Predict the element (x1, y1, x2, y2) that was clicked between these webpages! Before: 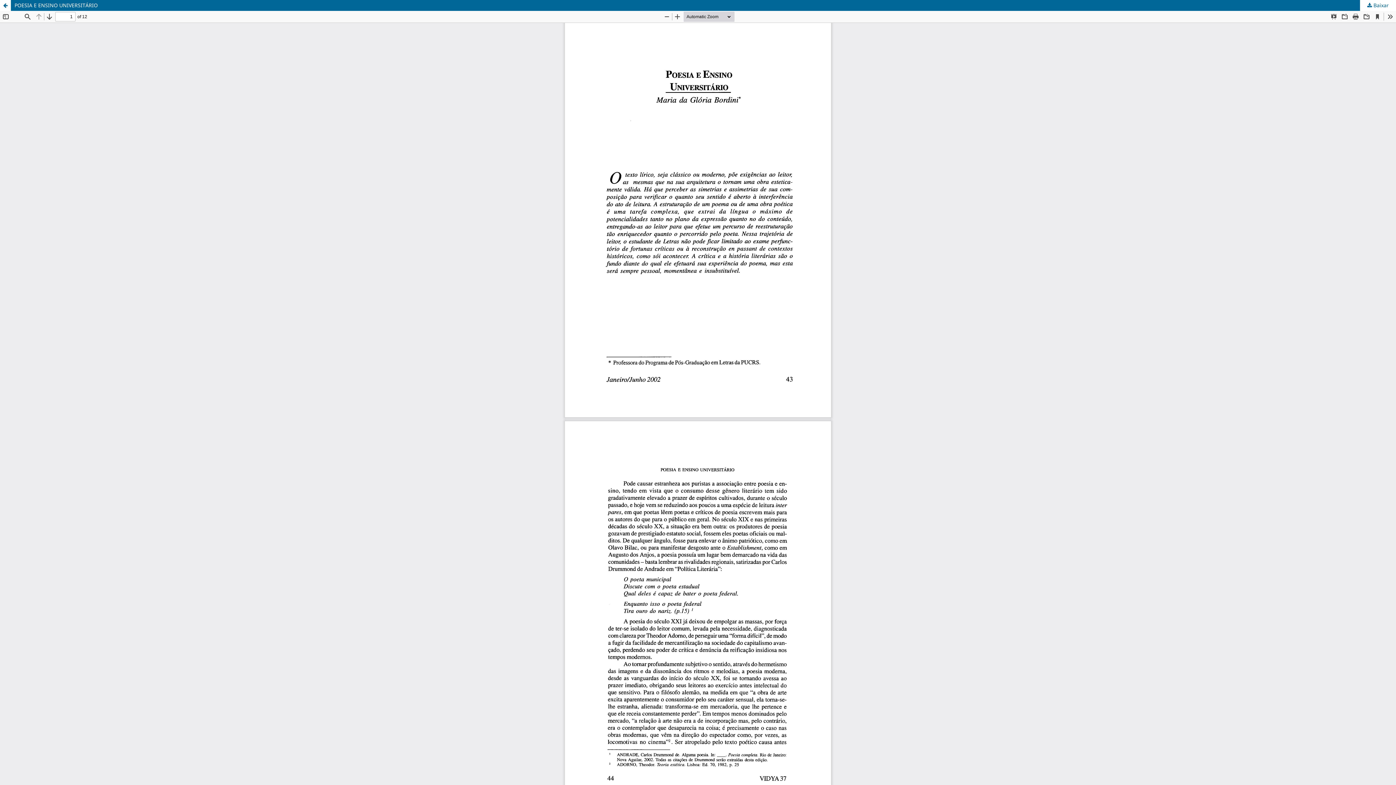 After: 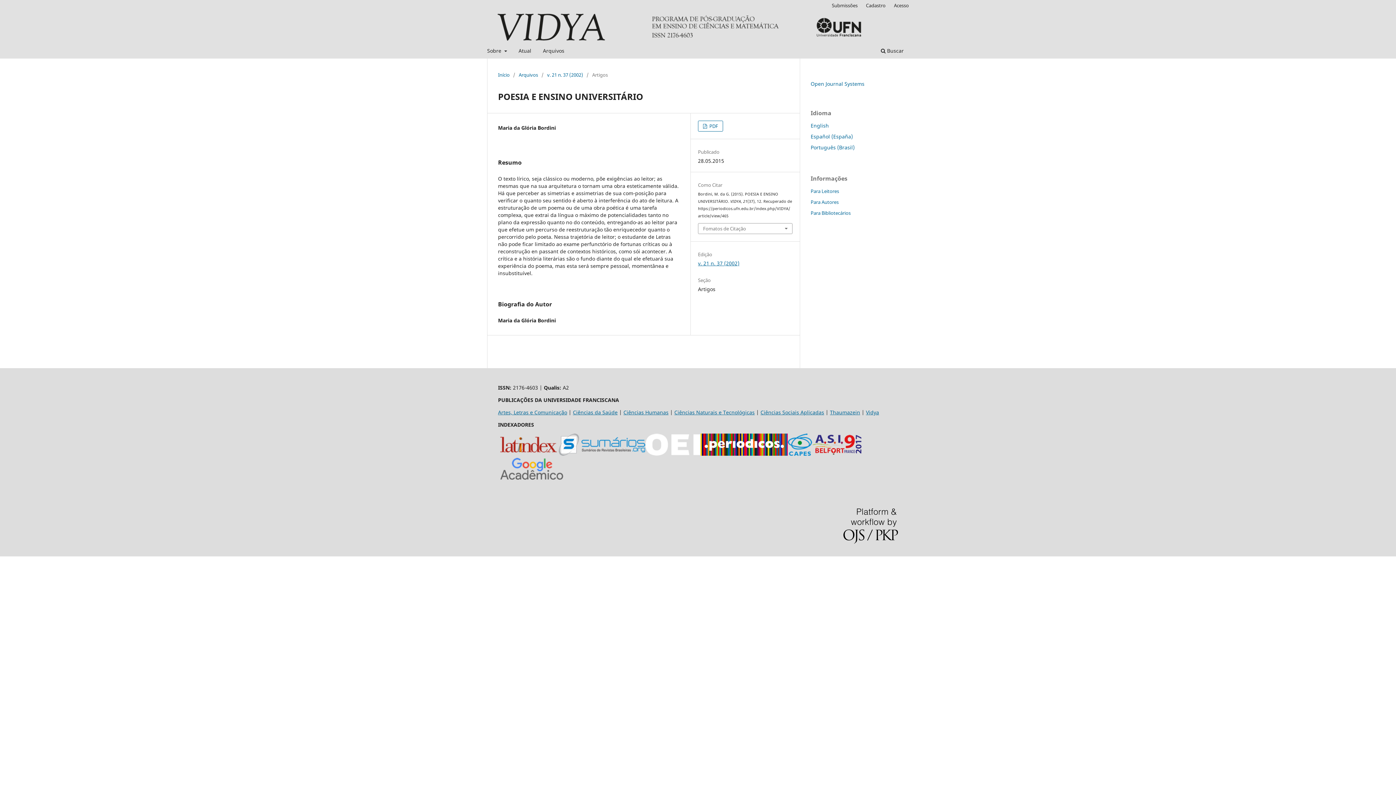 Action: bbox: (0, 0, 10, 10) label: Voltar aos Detalhes do Artigo